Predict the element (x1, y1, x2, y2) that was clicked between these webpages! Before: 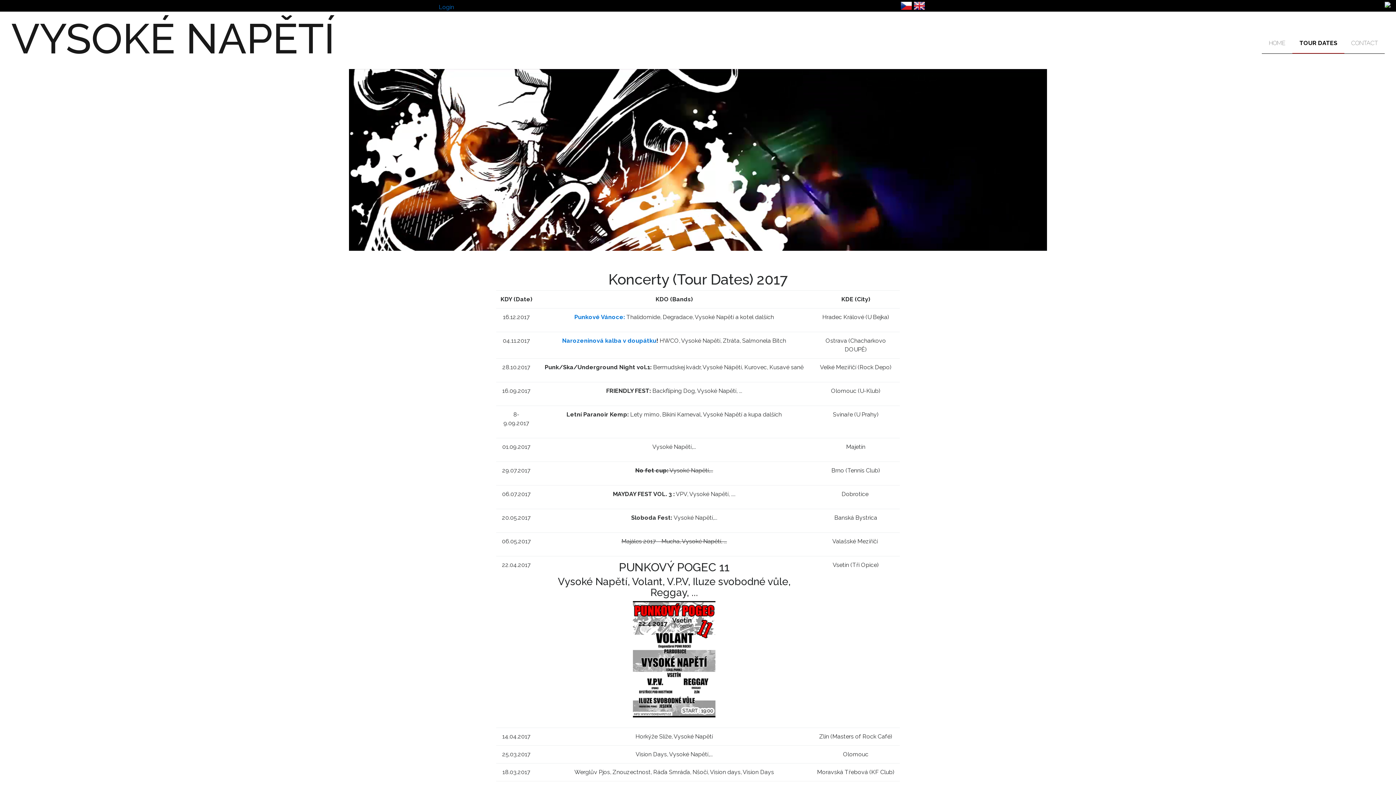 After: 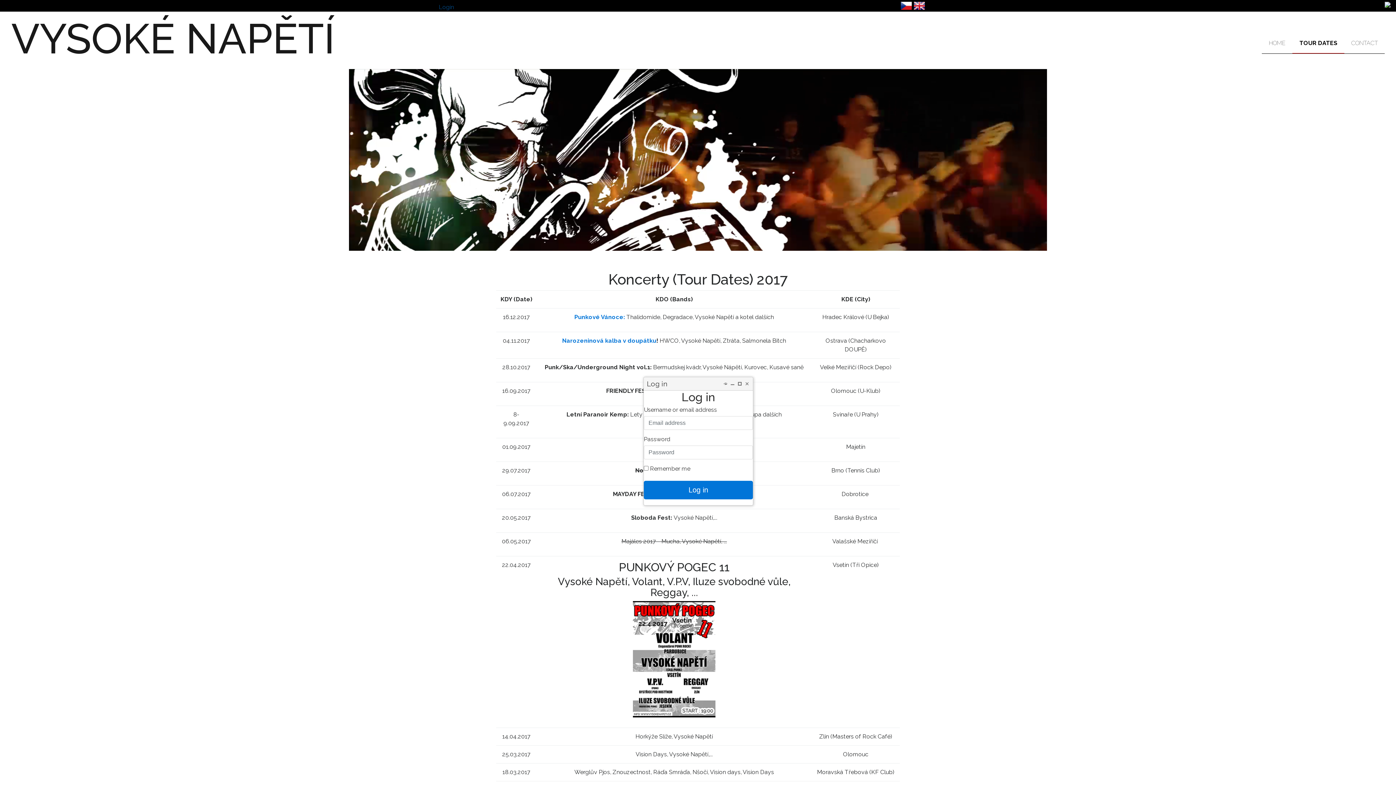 Action: bbox: (5, 0, 460, 14) label: Login